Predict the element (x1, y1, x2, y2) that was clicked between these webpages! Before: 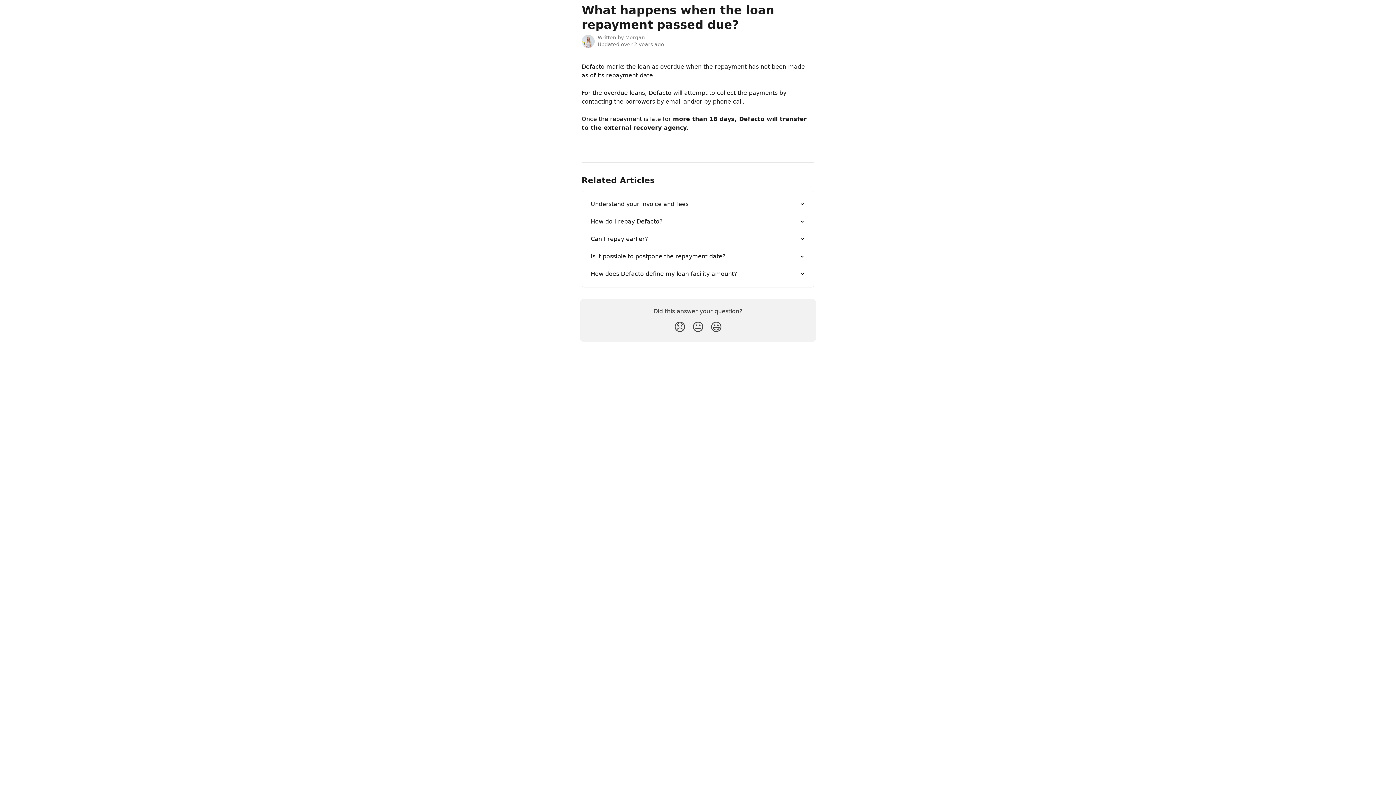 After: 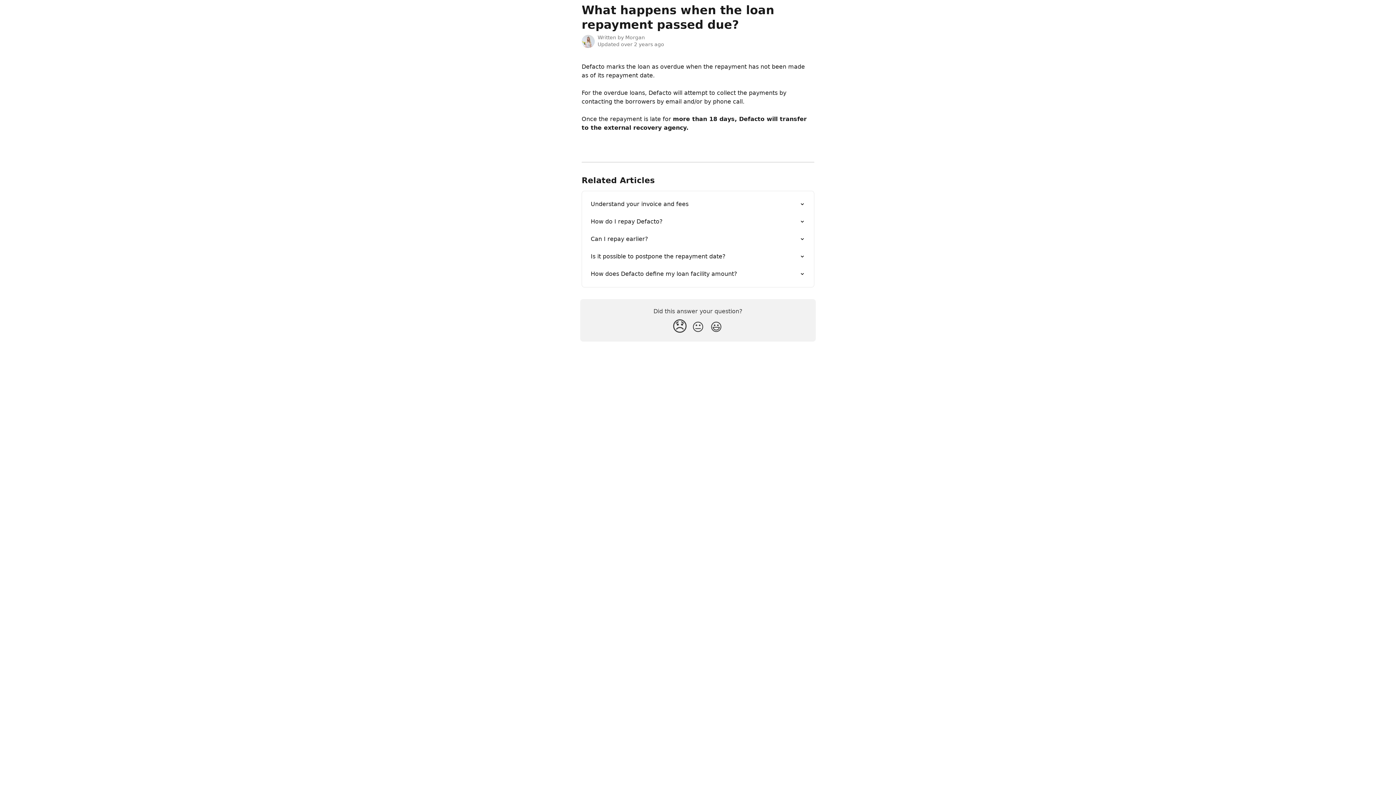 Action: label: Disappointed Reaction bbox: (670, 317, 689, 337)